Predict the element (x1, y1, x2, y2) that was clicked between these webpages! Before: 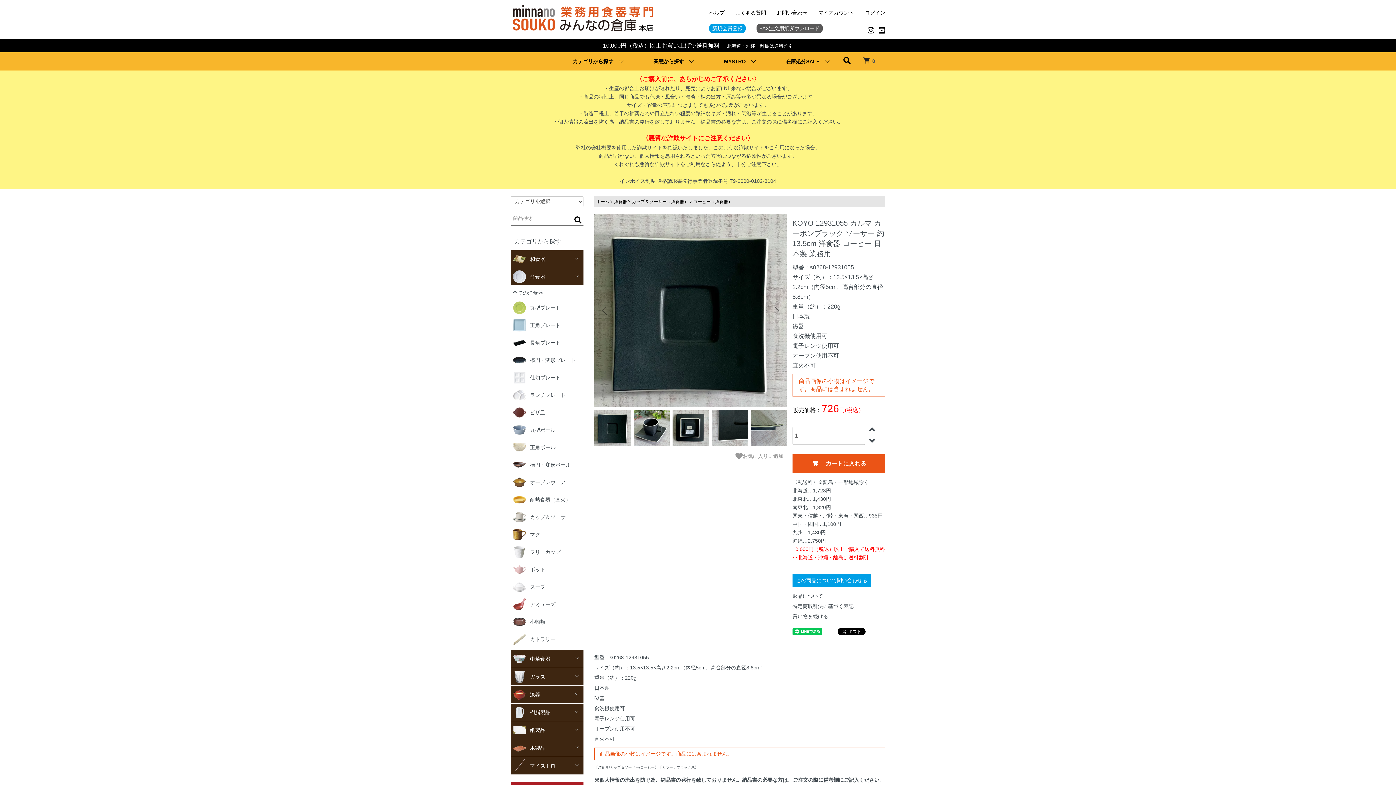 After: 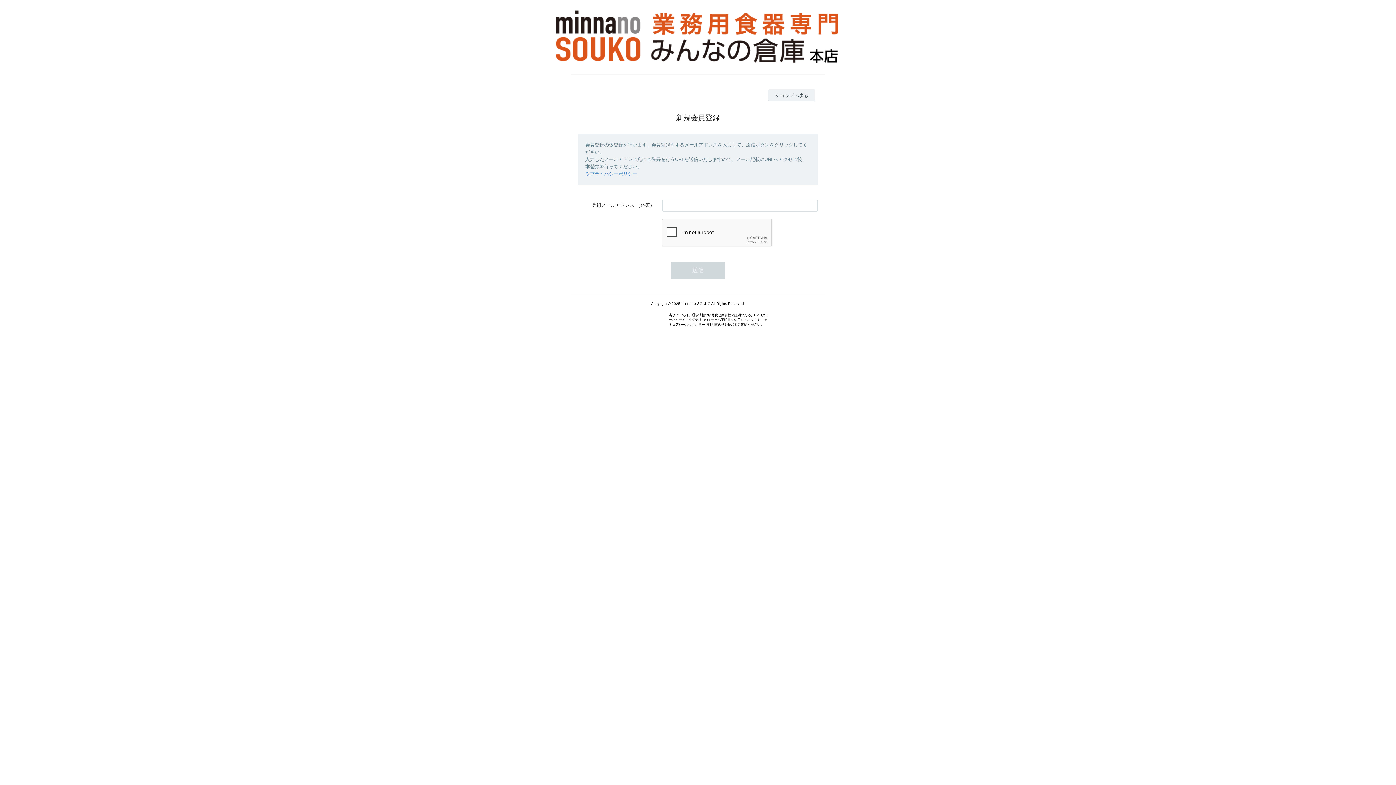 Action: label: 新規会員登録 bbox: (709, 23, 745, 33)